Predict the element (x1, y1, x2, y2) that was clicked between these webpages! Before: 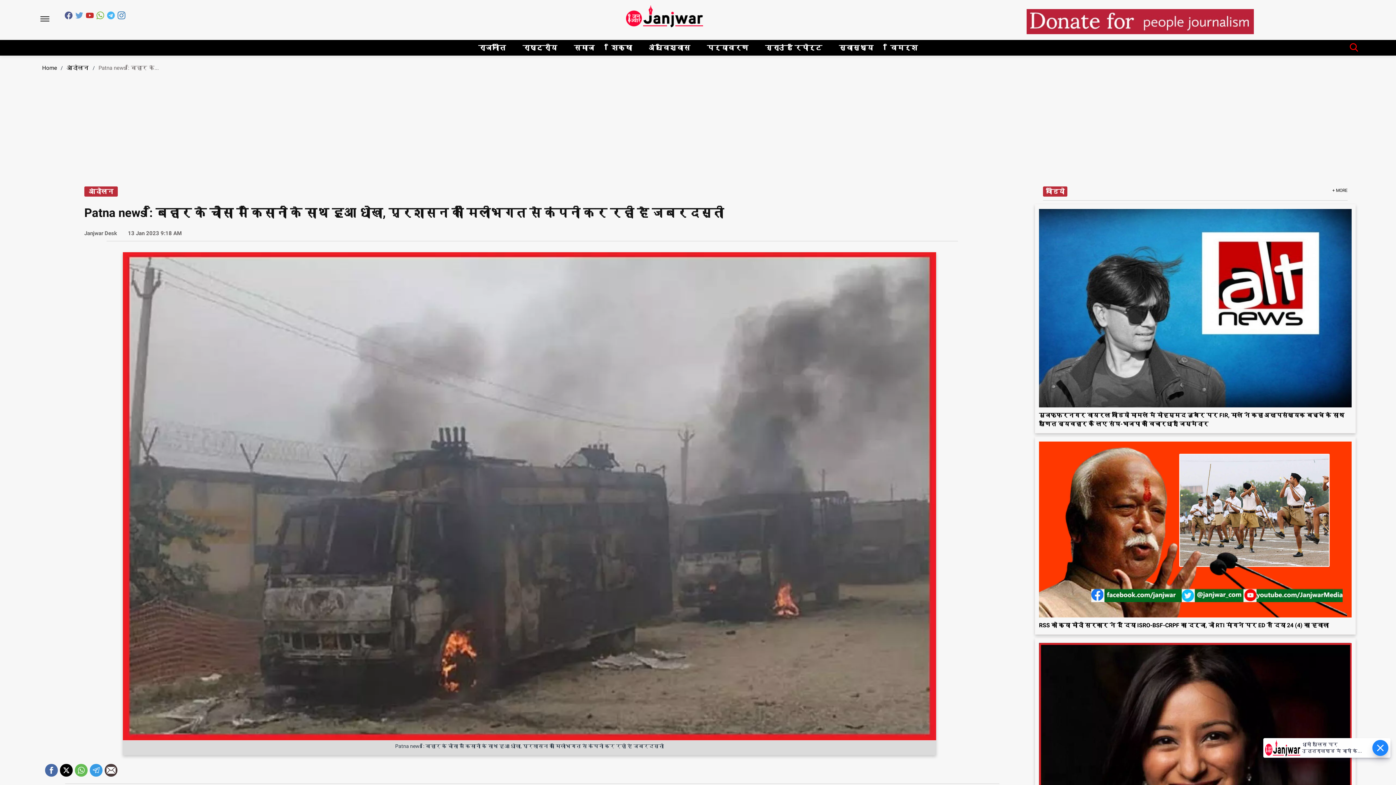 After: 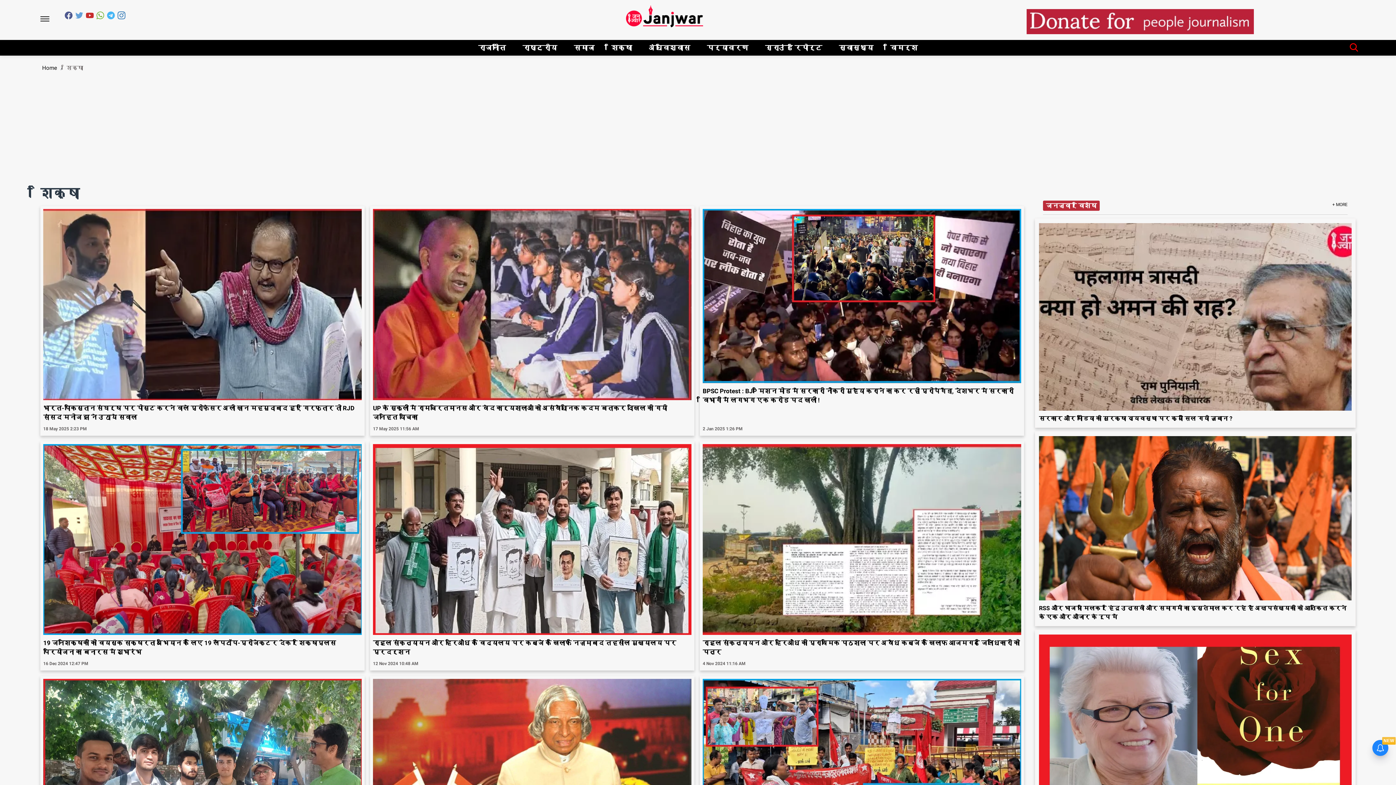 Action: label: शिक्षा bbox: (608, 33, 635, 48)